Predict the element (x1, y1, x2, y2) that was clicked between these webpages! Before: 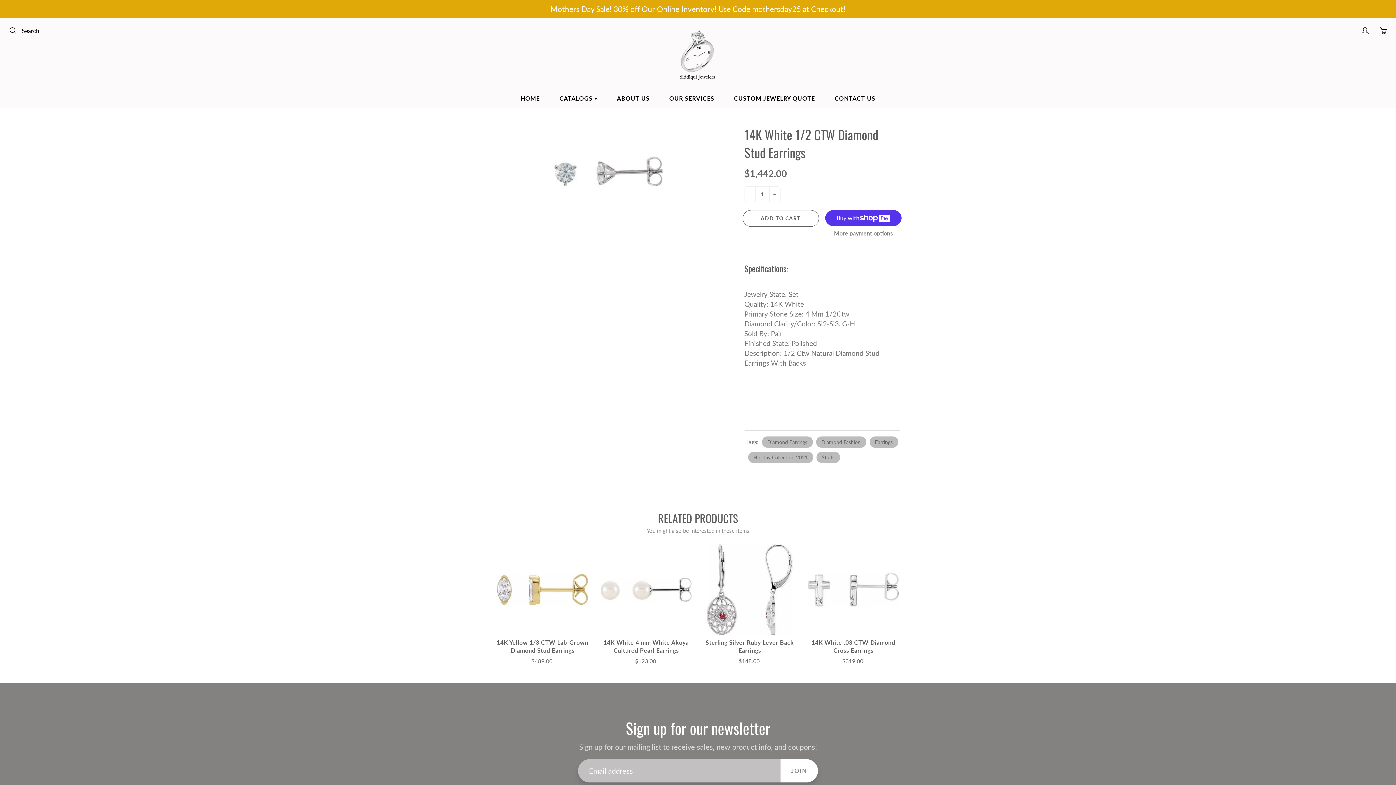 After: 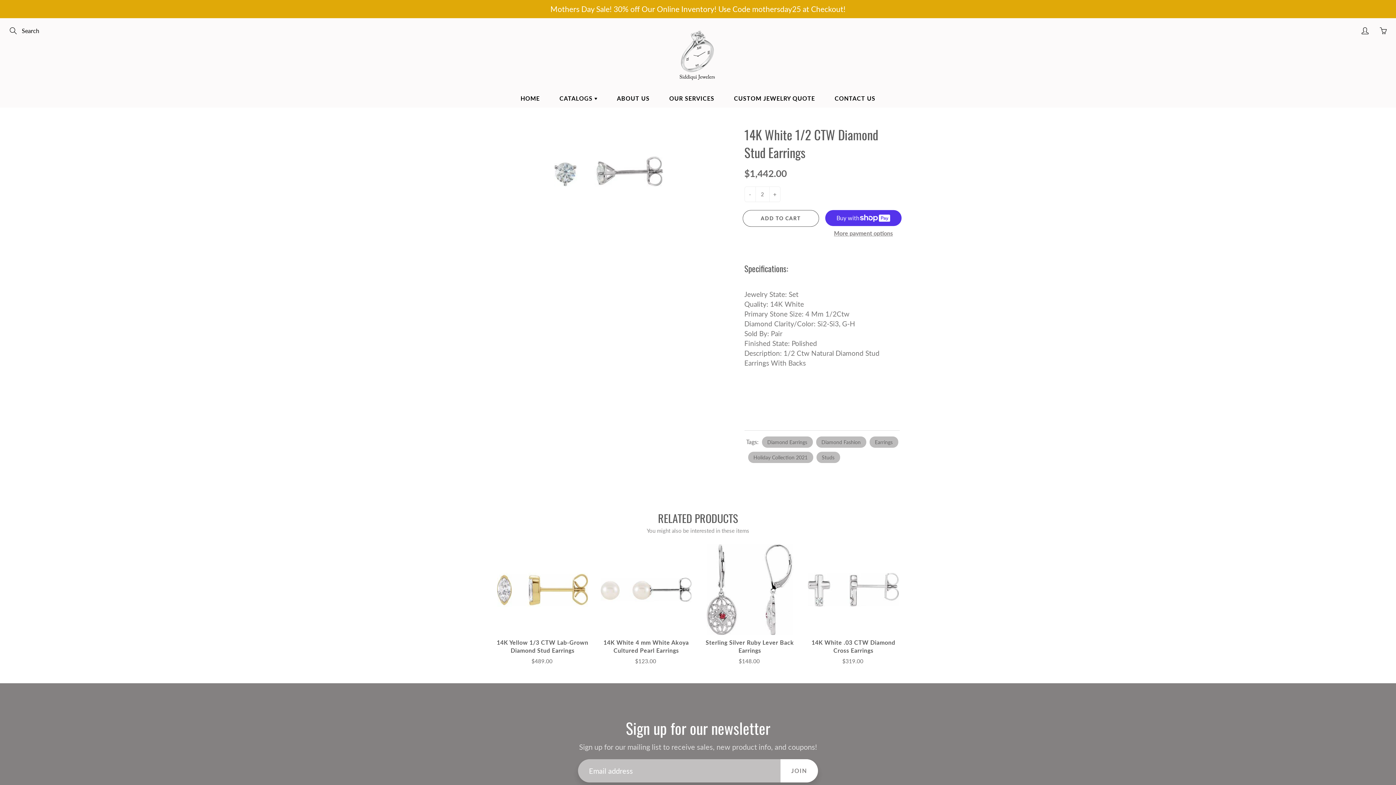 Action: bbox: (769, 186, 780, 201) label: +